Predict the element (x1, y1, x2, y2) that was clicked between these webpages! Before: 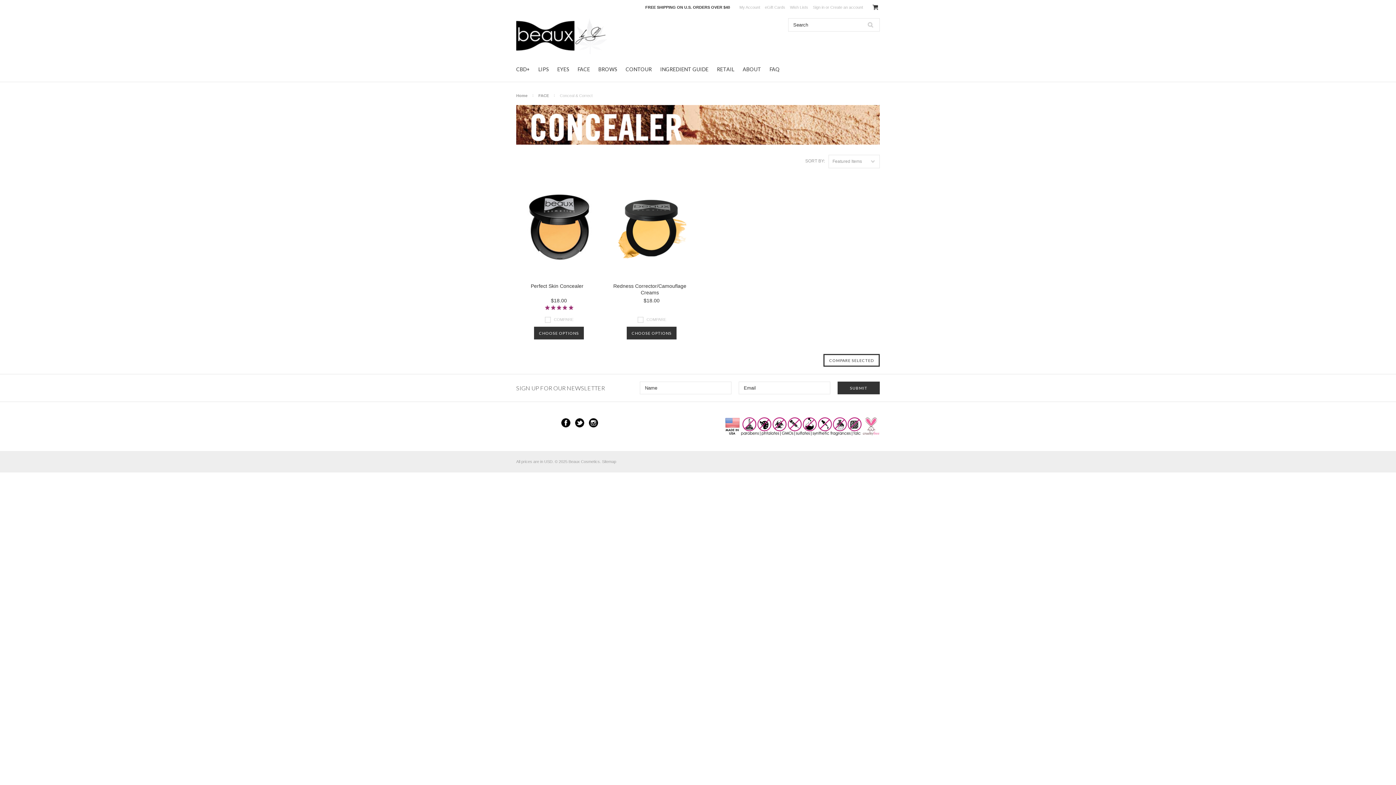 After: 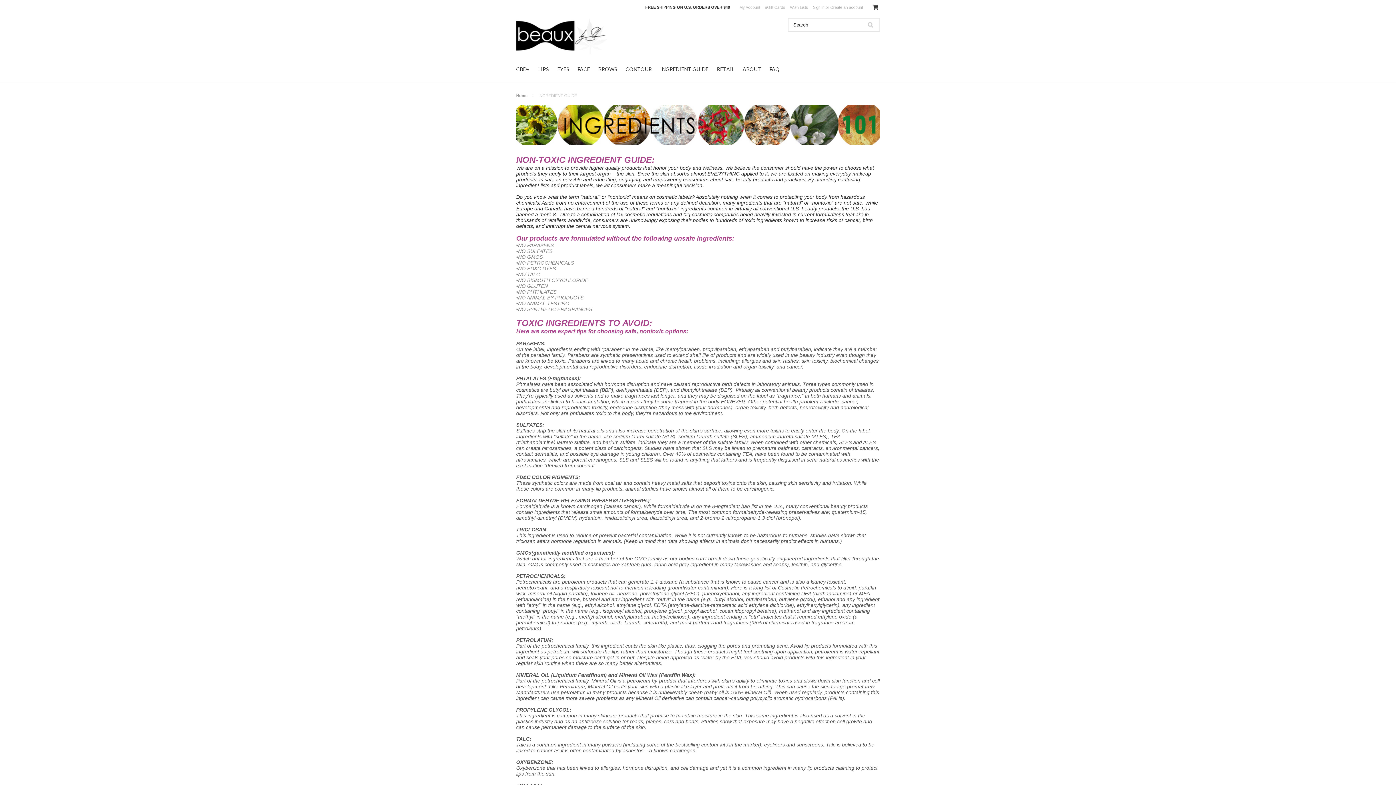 Action: label: INGREDIENT GUIDE bbox: (660, 66, 708, 72)